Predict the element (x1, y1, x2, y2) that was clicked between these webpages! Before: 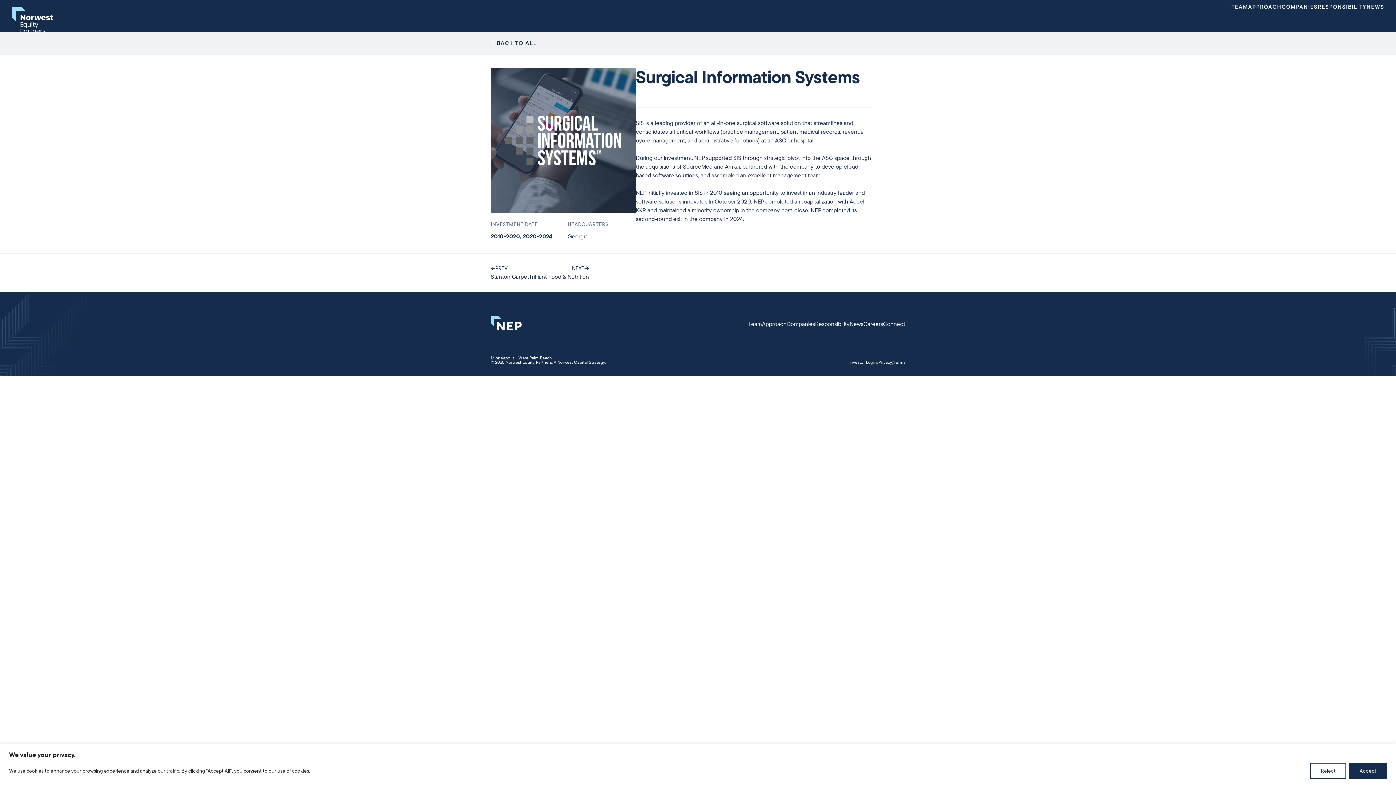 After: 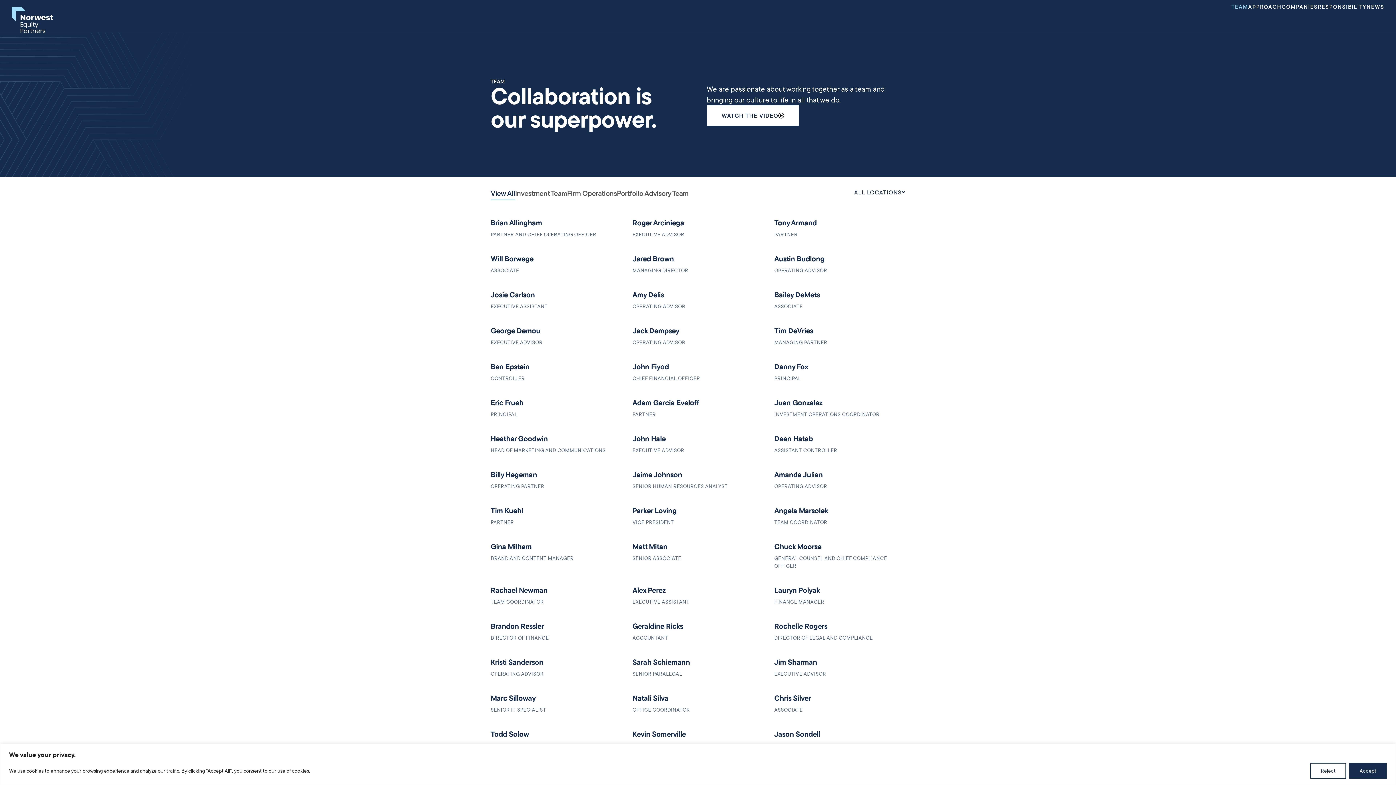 Action: bbox: (1231, 3, 1248, 10) label: TEAM